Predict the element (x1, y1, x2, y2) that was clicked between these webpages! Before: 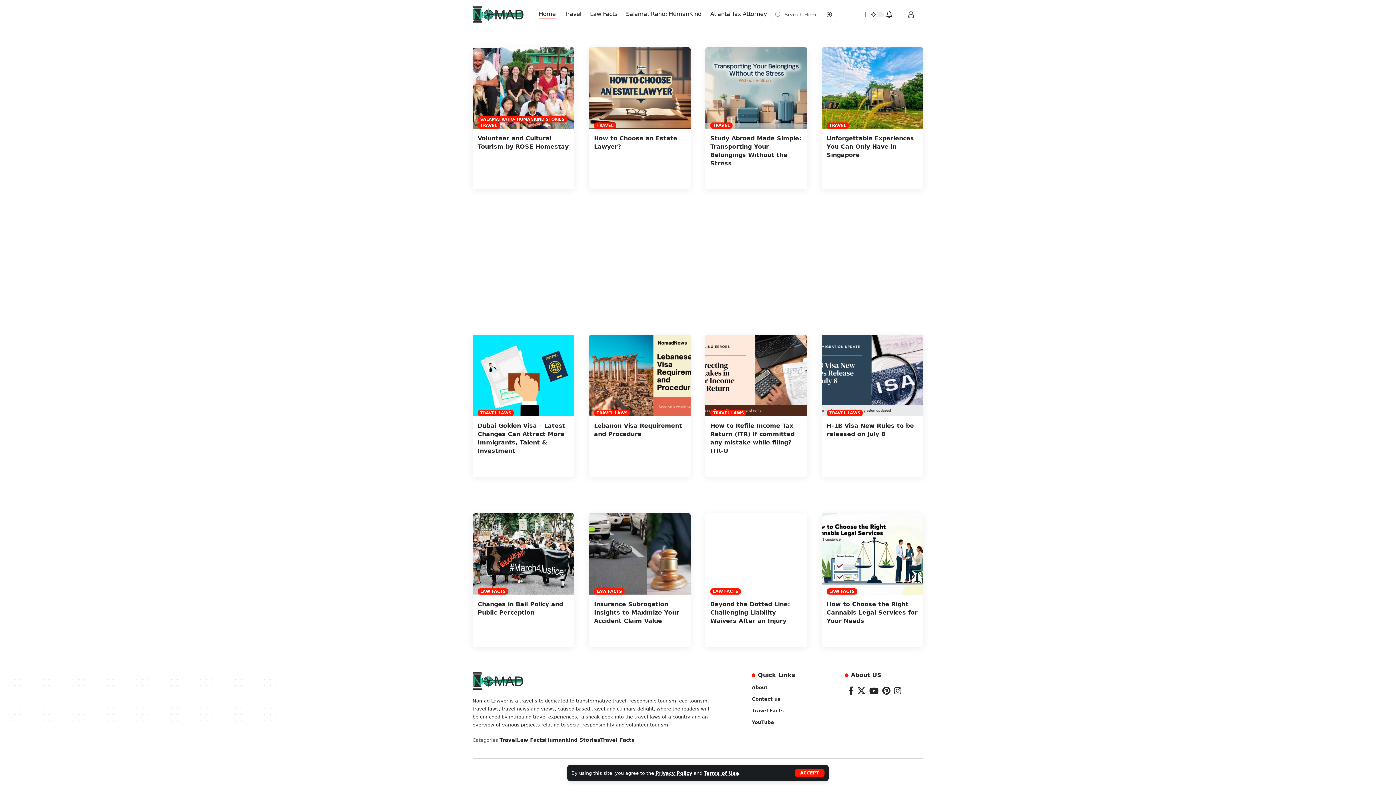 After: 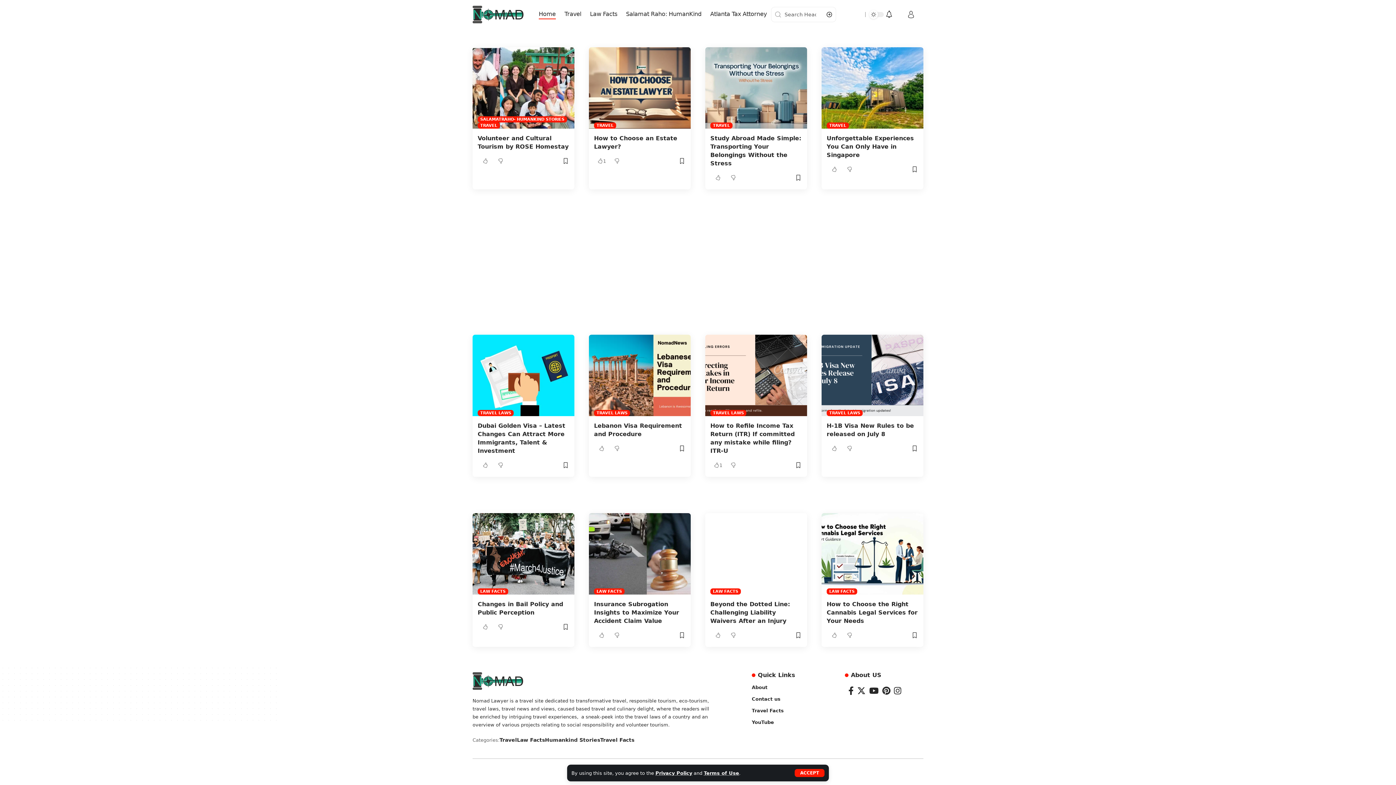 Action: label: Link 3 bbox: (472, 10, 523, 17)